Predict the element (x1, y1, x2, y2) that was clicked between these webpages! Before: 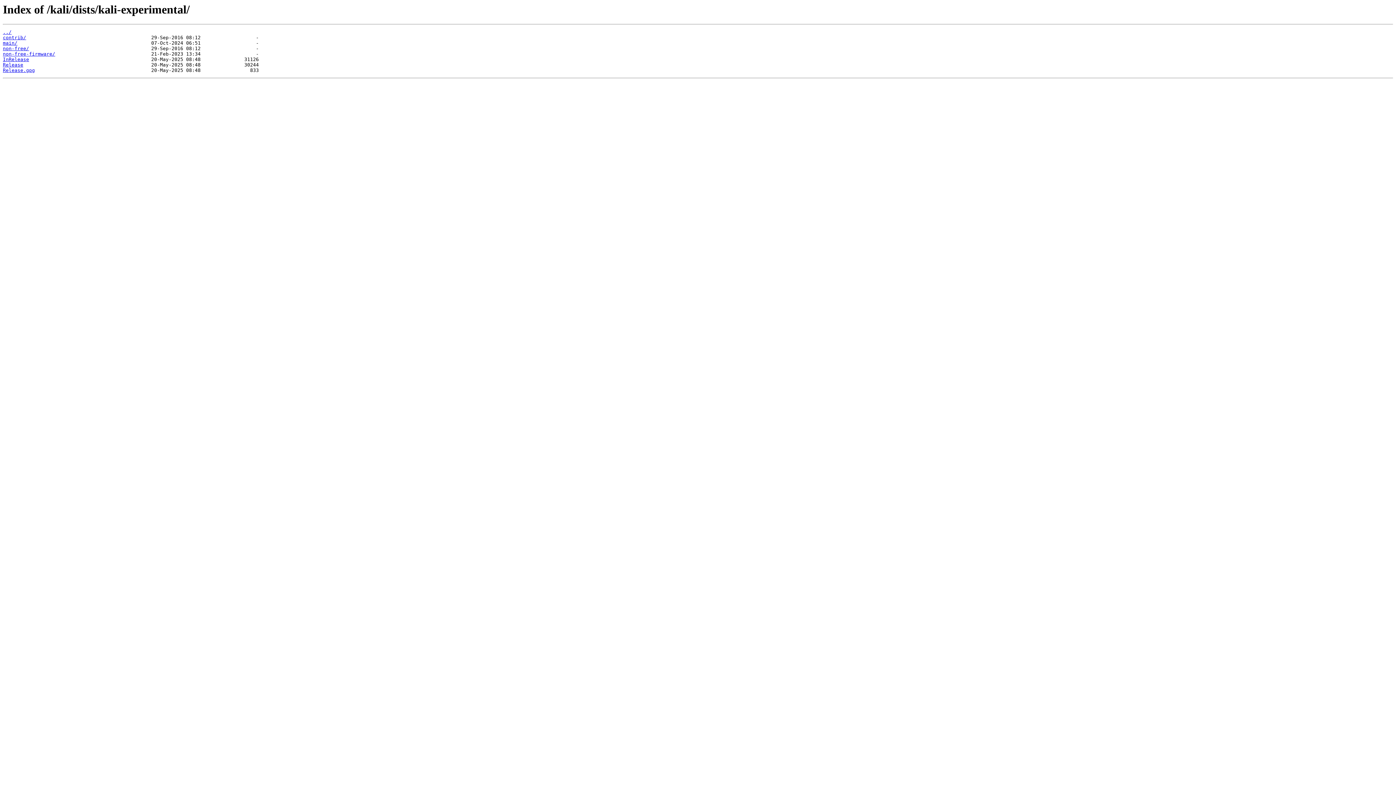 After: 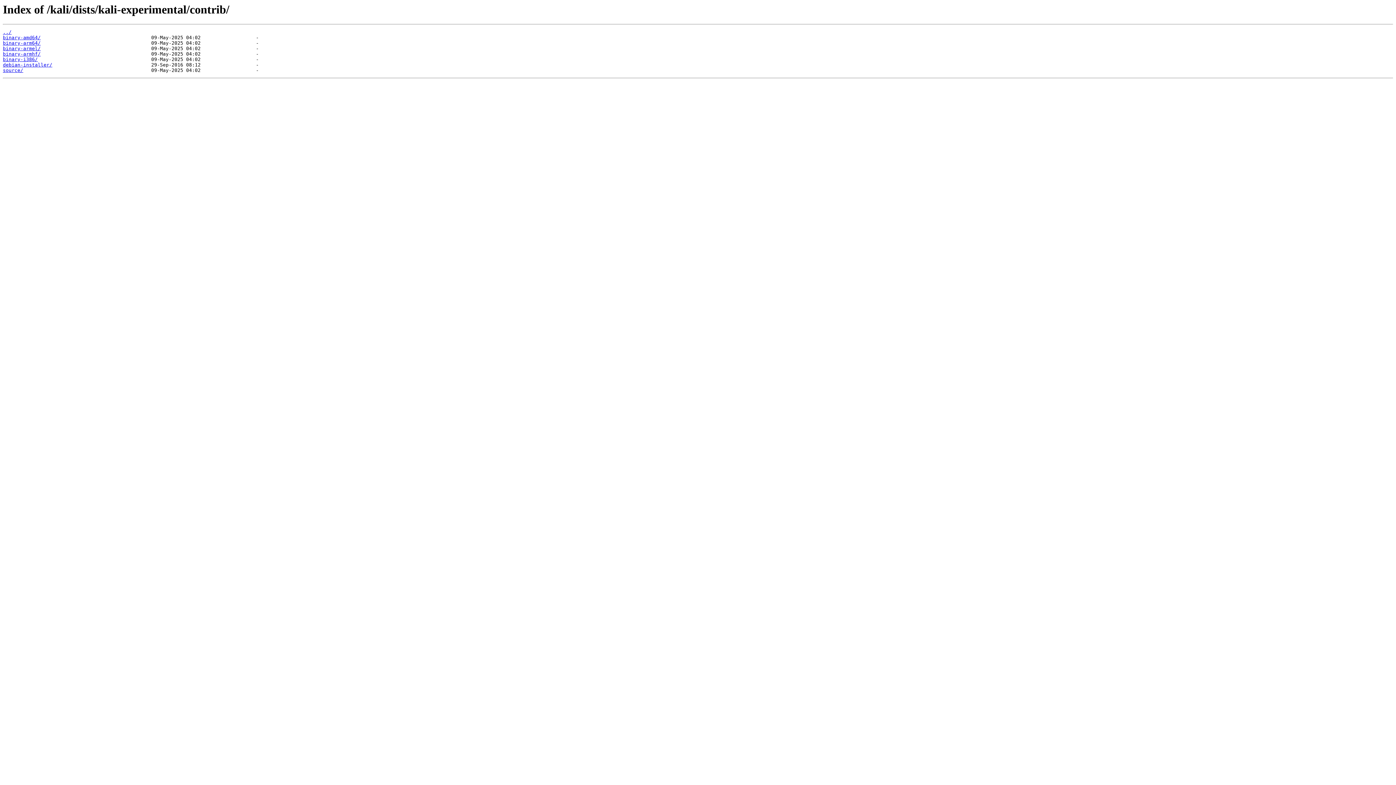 Action: bbox: (2, 35, 26, 40) label: contrib/